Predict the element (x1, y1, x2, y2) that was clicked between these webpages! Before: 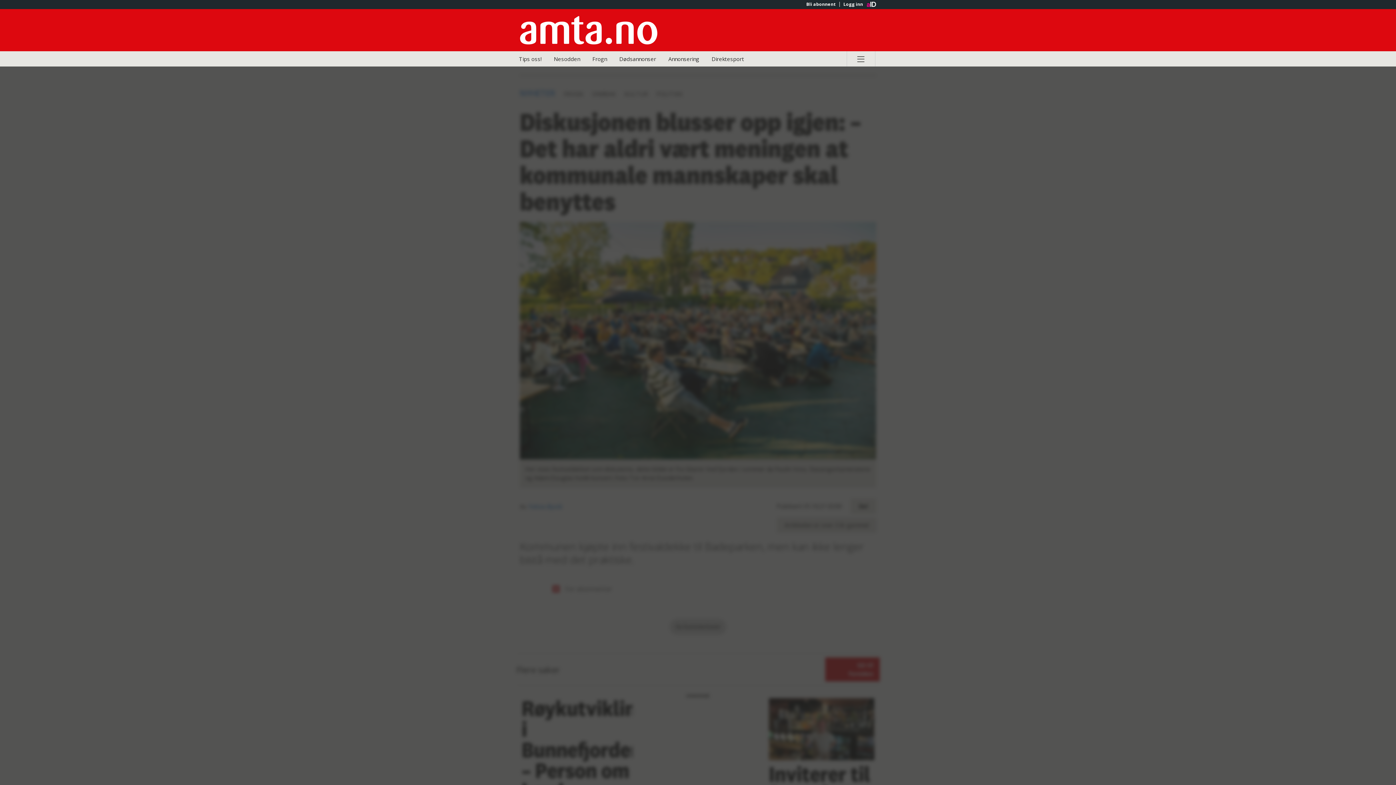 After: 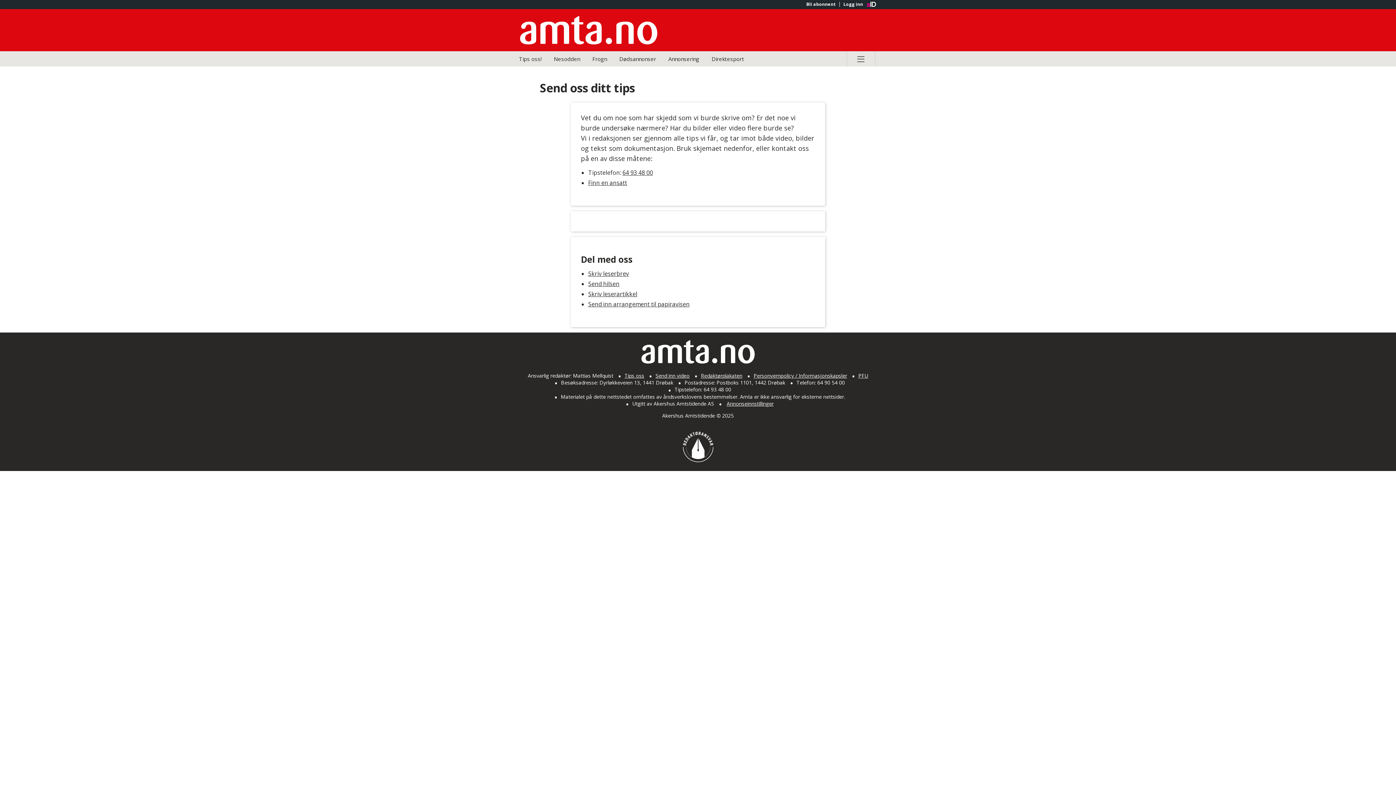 Action: label: Tips oss! bbox: (513, 51, 547, 66)